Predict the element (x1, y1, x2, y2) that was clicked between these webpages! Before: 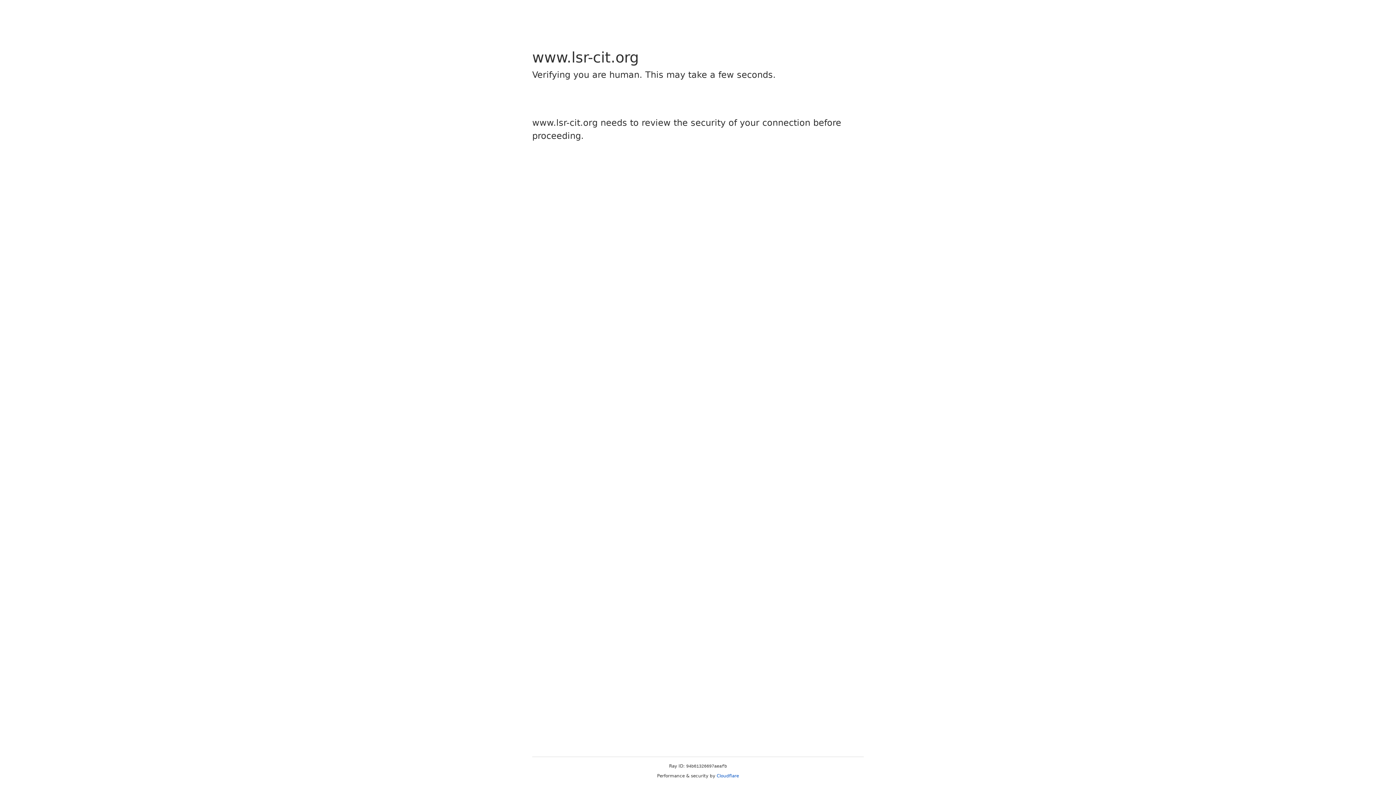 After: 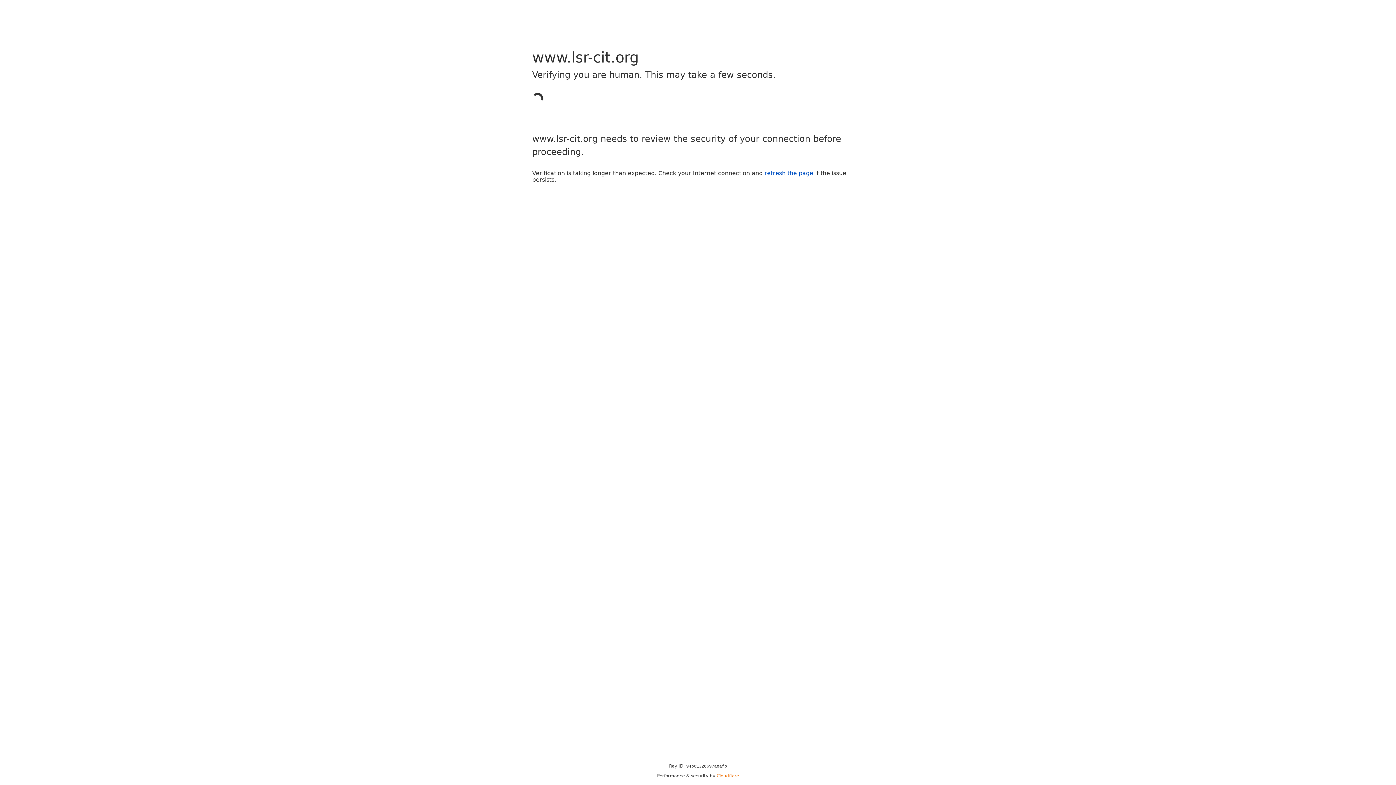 Action: bbox: (716, 773, 739, 778) label: Cloudflare